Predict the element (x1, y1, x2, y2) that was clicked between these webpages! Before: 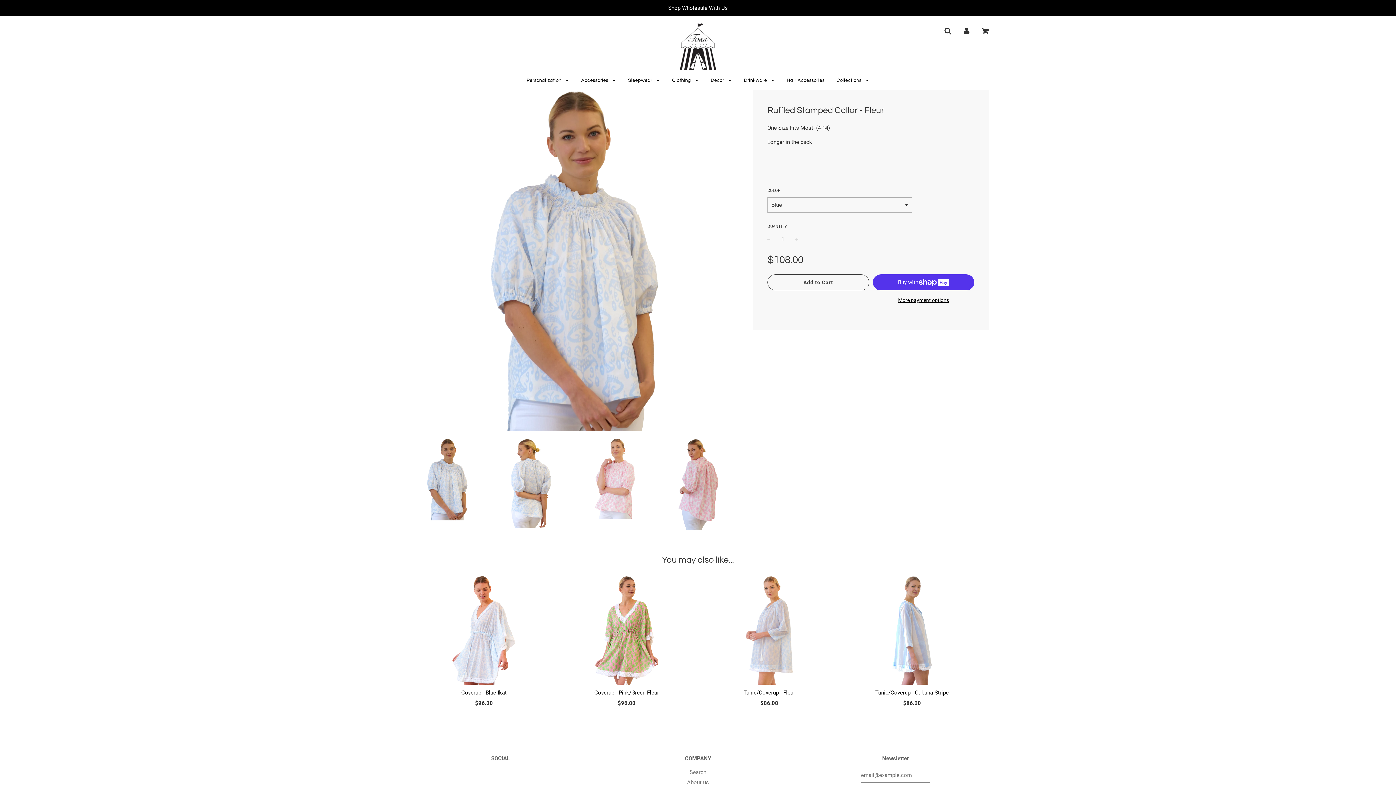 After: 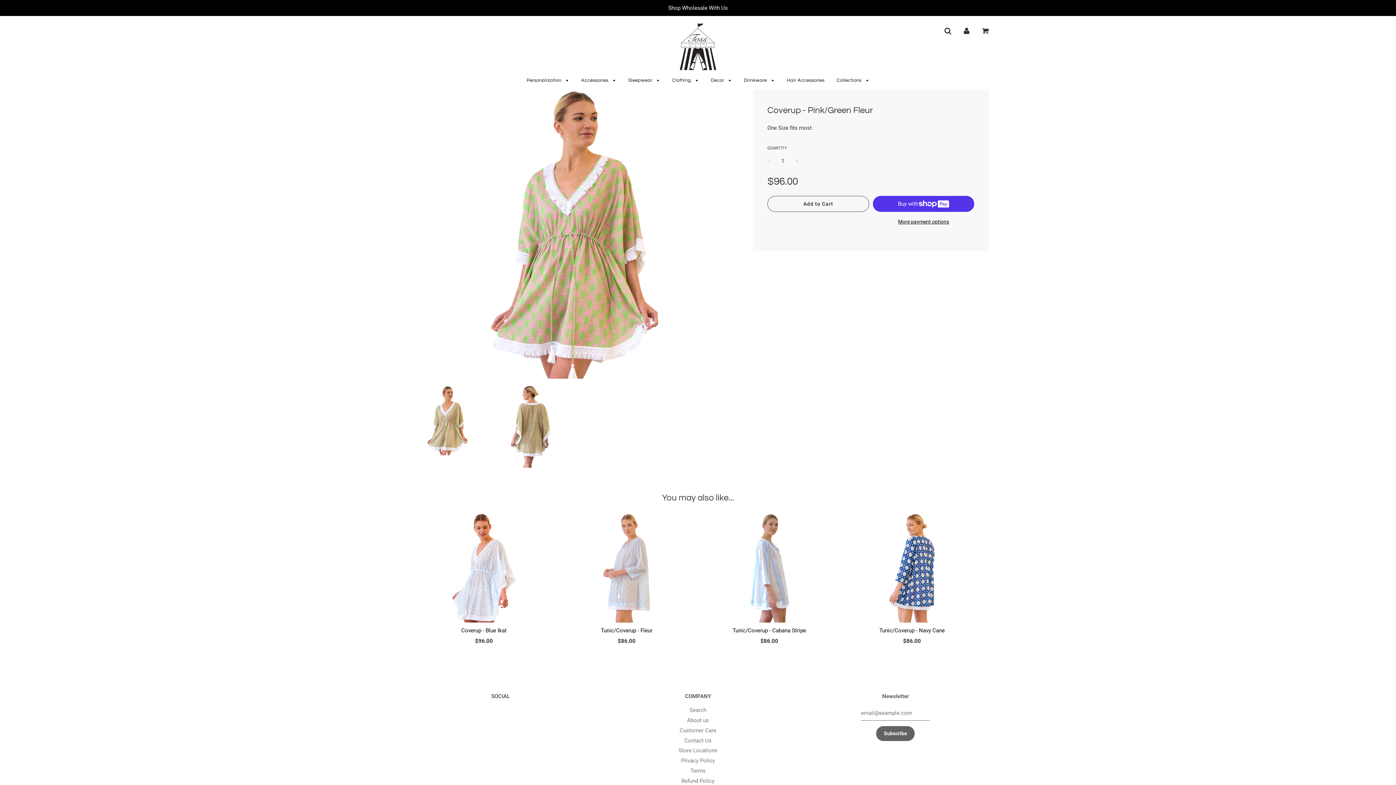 Action: label: Coverup - Pink/Green Fleur bbox: (594, 689, 659, 696)